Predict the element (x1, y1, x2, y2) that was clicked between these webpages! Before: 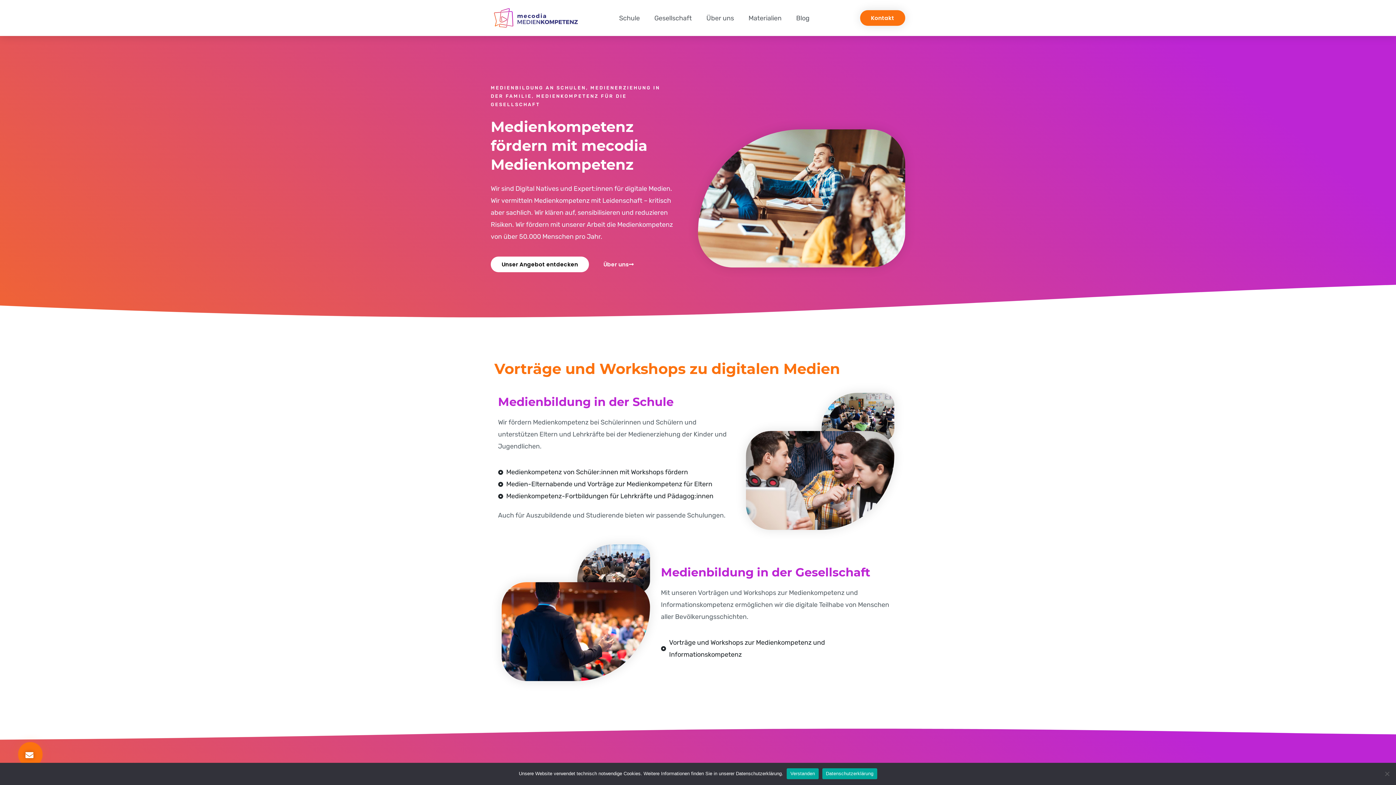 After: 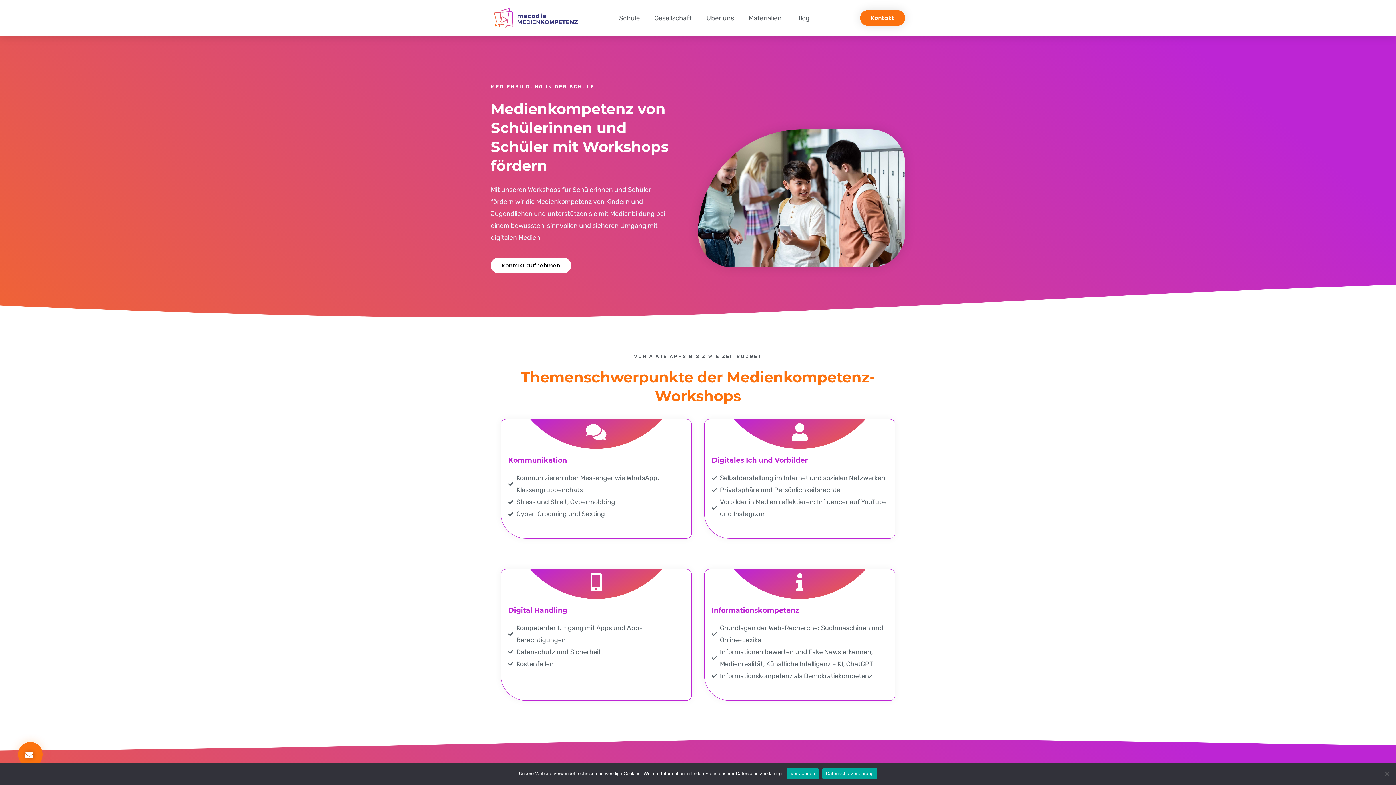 Action: bbox: (498, 466, 735, 478) label: Medienkompetenz von Schüler:innen mit Workshops fördern